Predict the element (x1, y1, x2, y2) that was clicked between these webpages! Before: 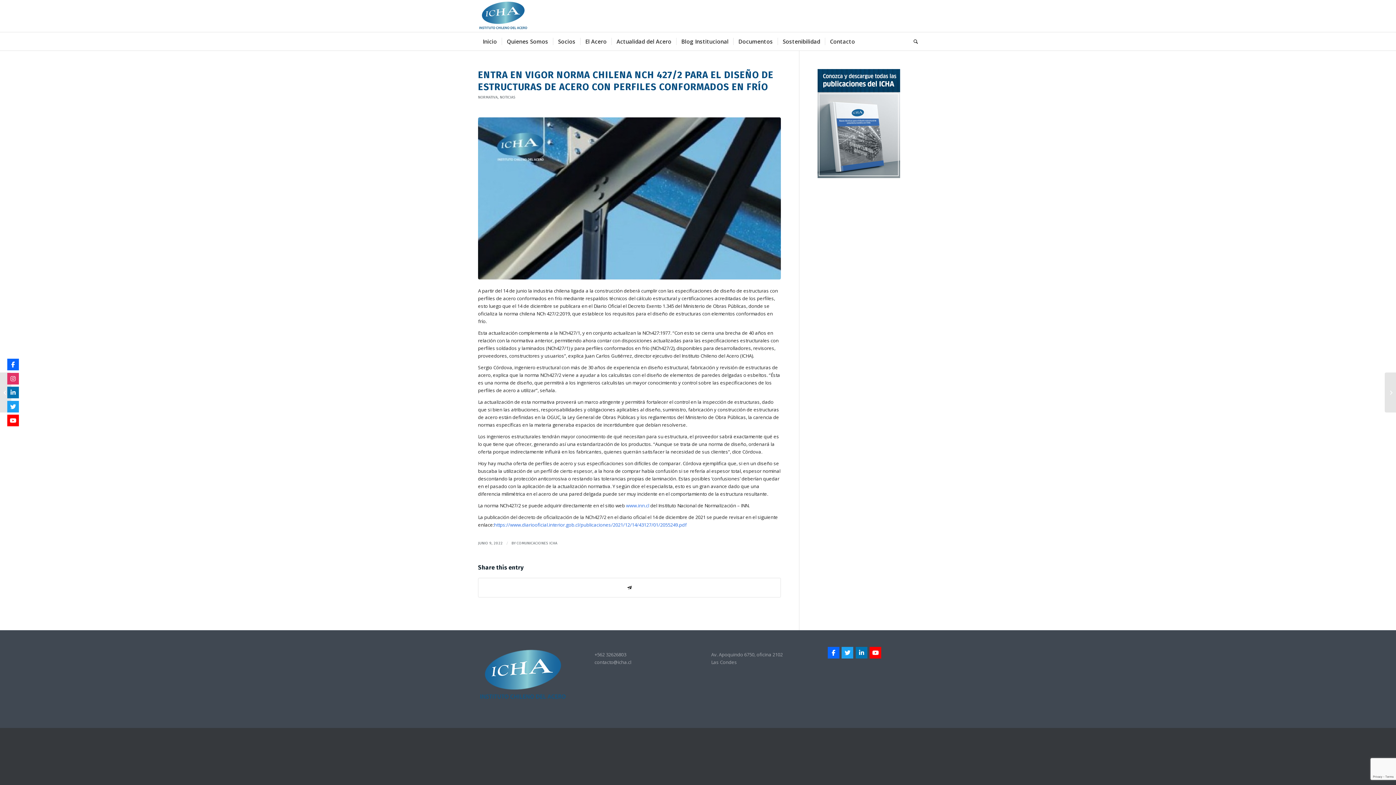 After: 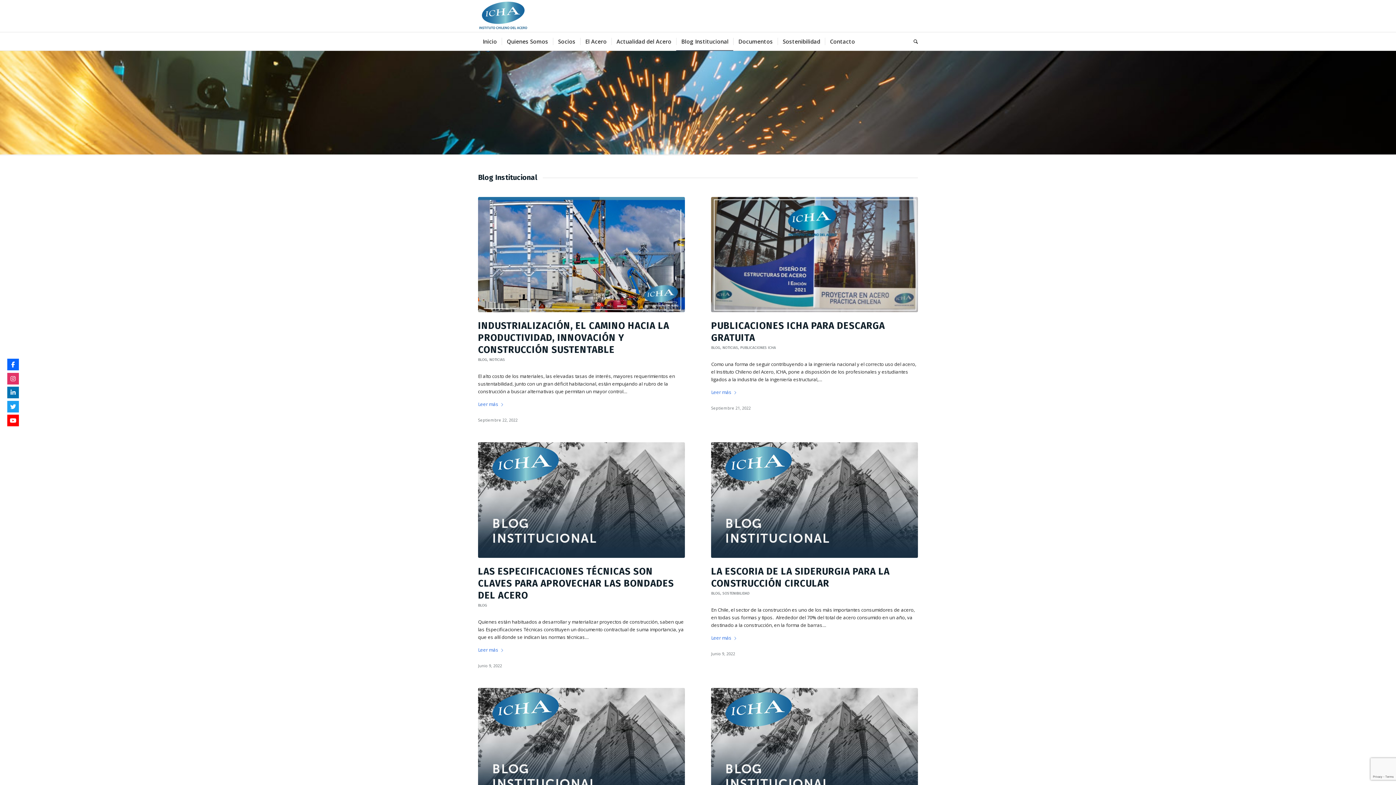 Action: bbox: (676, 32, 733, 50) label: Blog Institucional